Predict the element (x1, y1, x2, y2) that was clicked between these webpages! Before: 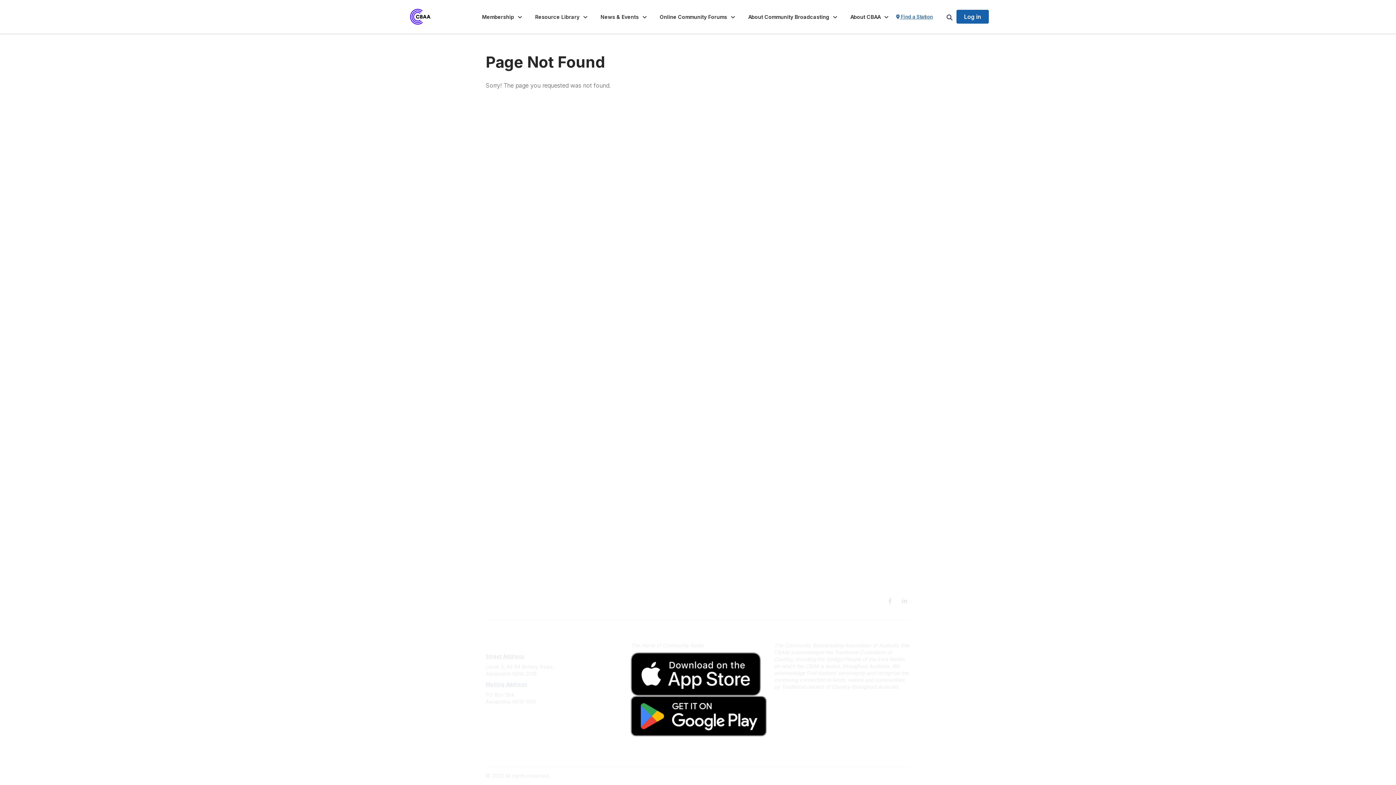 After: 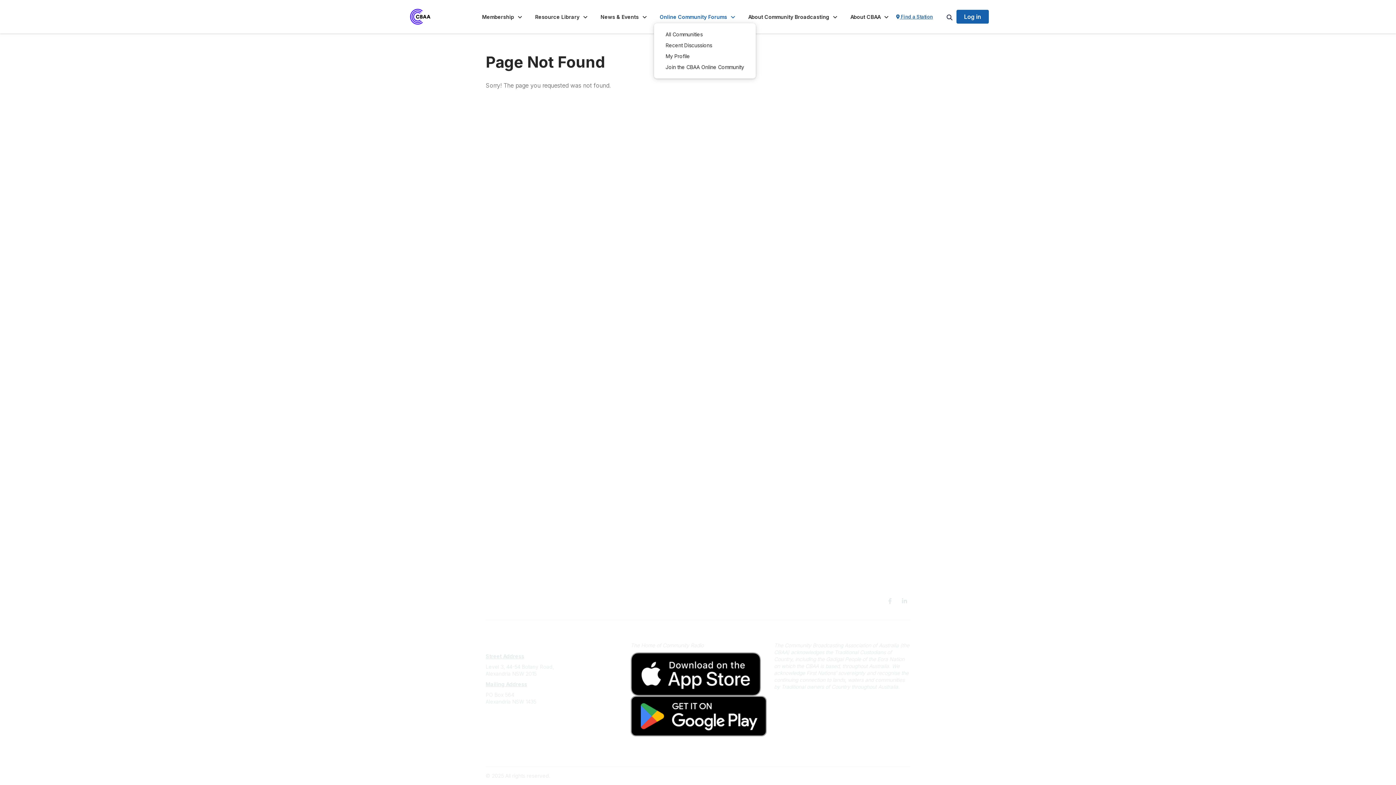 Action: bbox: (654, 10, 742, 23) label: Show Online Community Forums submenu